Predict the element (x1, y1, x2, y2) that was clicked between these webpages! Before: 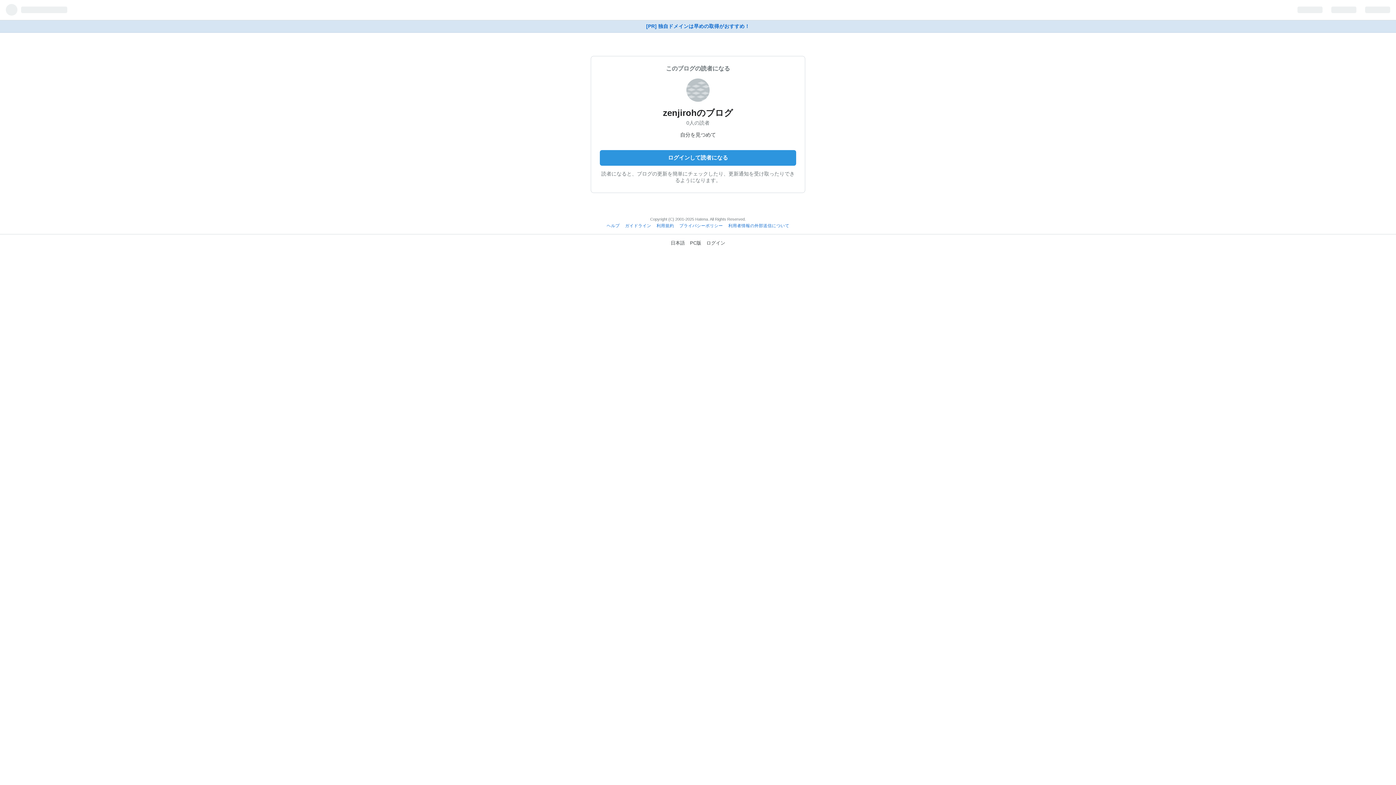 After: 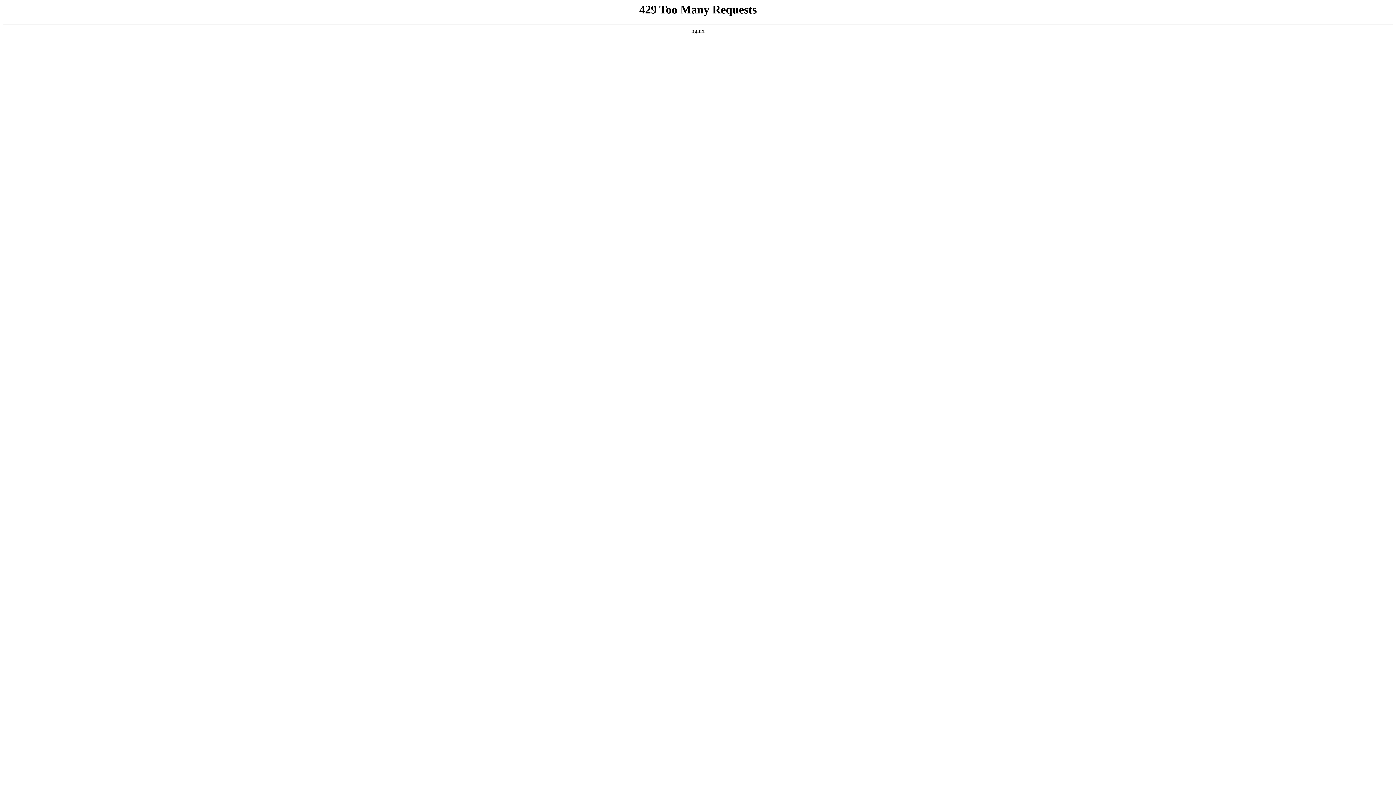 Action: bbox: (679, 223, 723, 228) label: プライバシーポリシー